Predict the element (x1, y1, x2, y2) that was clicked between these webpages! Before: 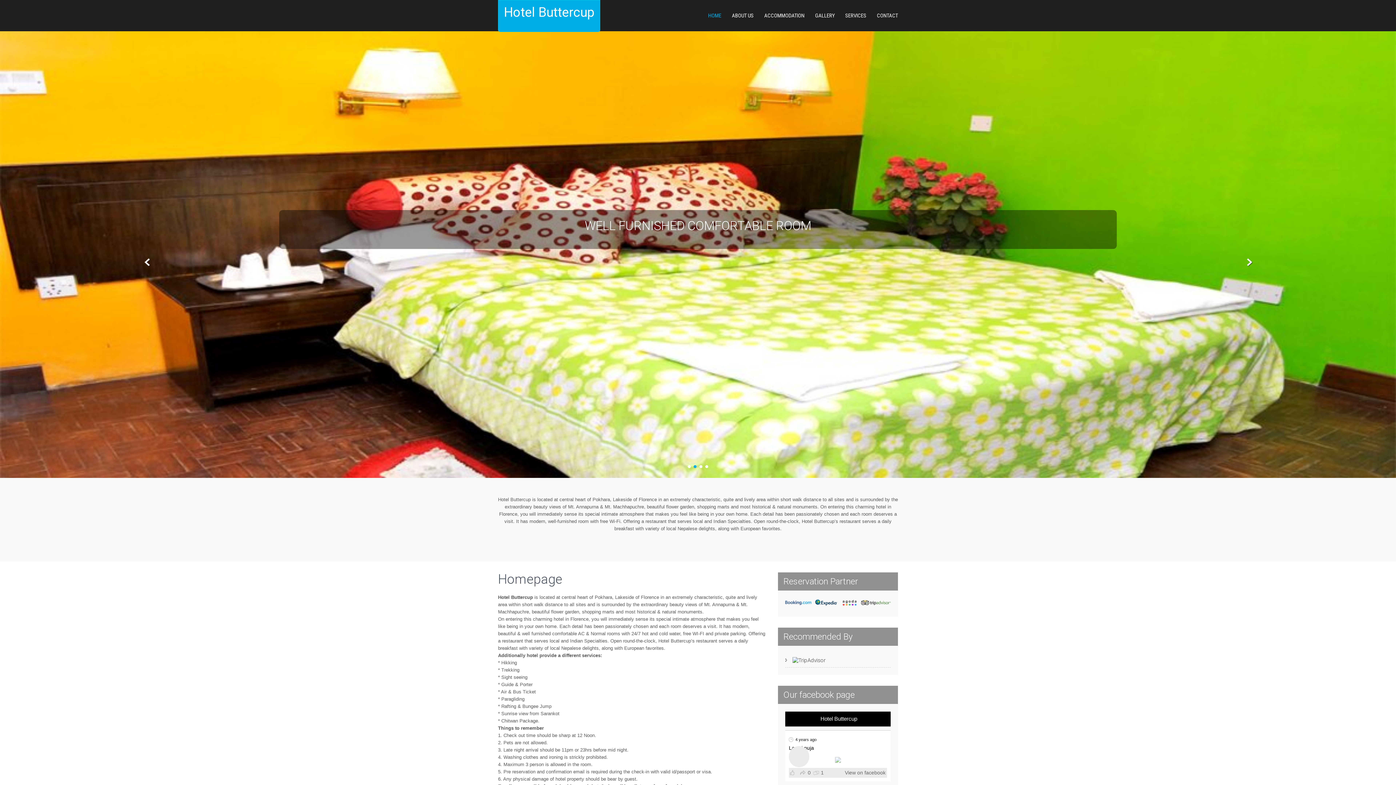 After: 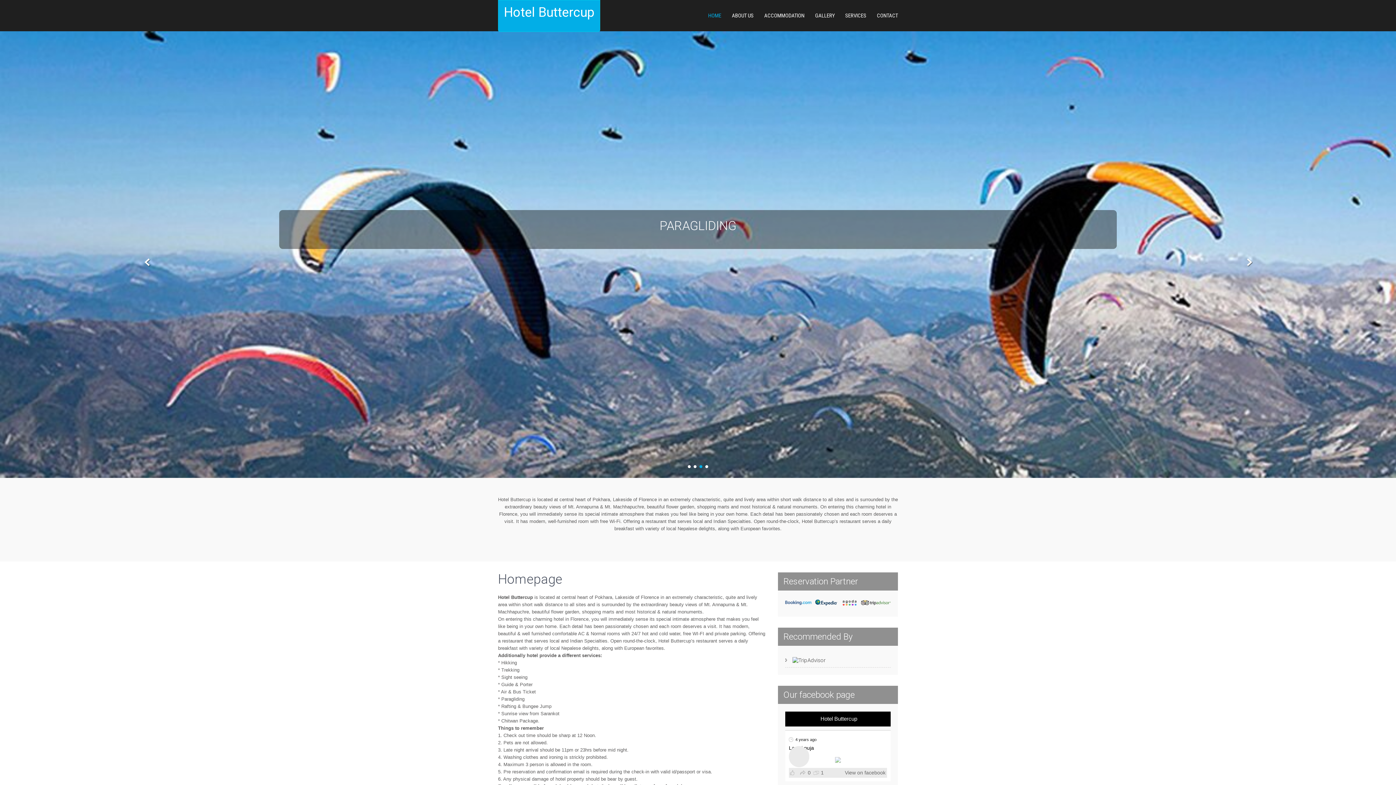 Action: label: Hotel Buttercup bbox: (504, 5, 594, 18)